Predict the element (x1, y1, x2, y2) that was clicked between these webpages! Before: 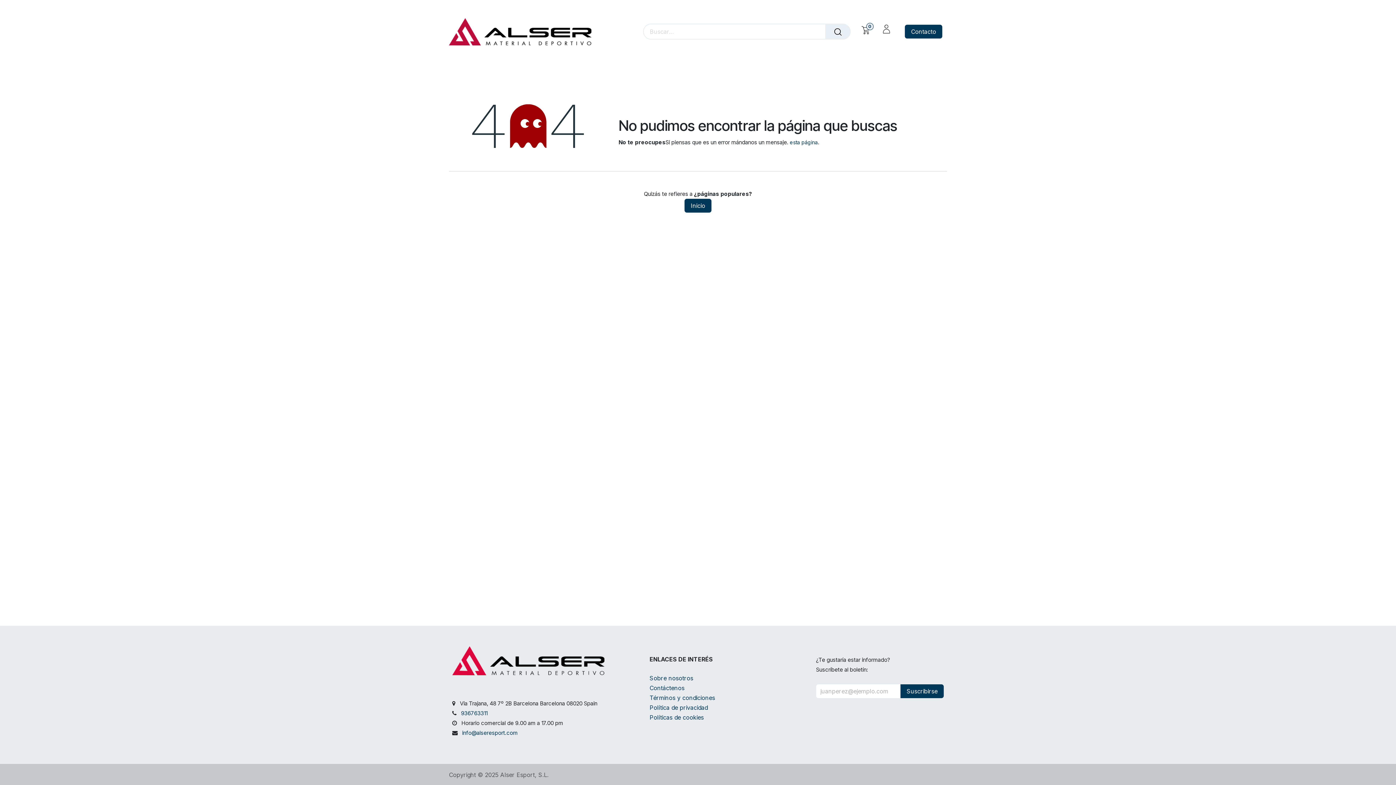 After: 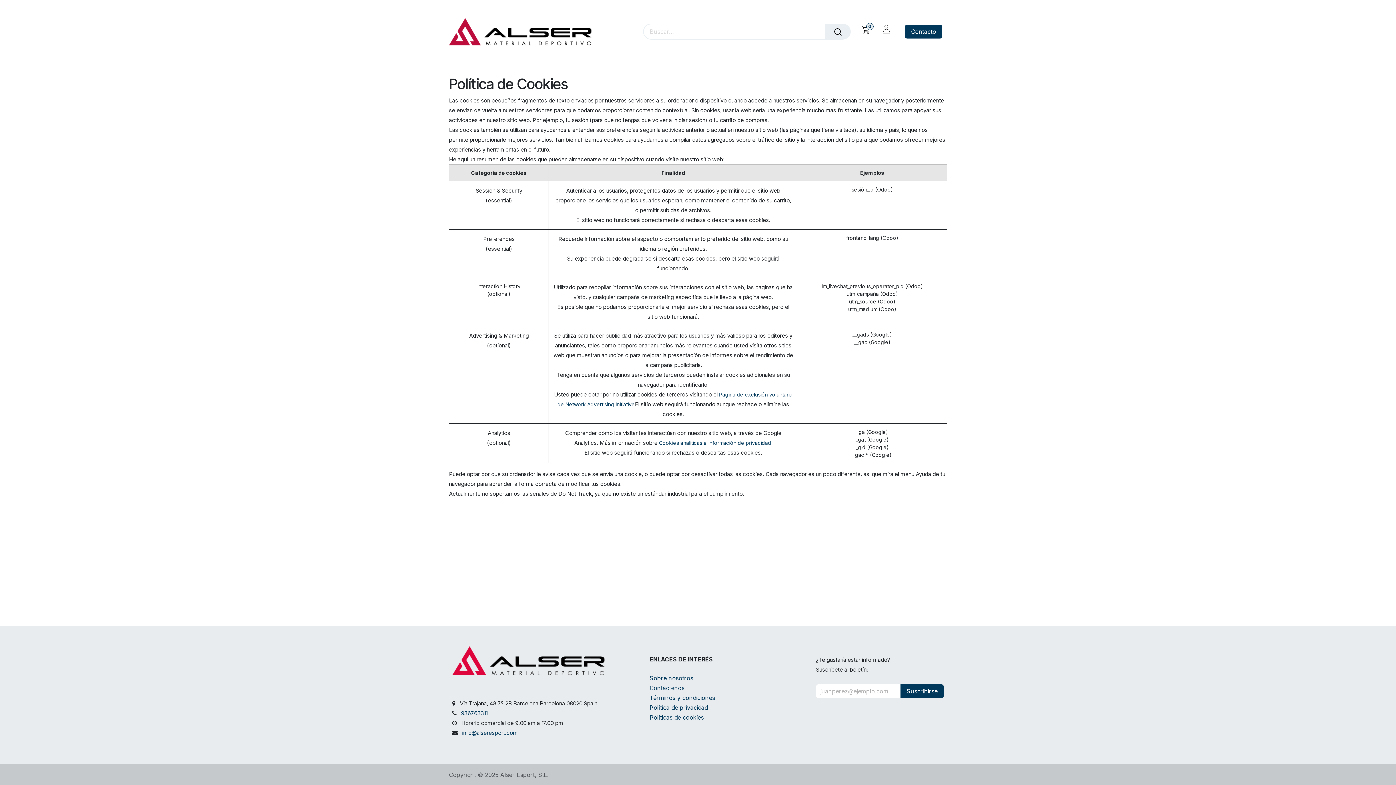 Action: bbox: (649, 715, 703, 721) label: Políticas de cookies